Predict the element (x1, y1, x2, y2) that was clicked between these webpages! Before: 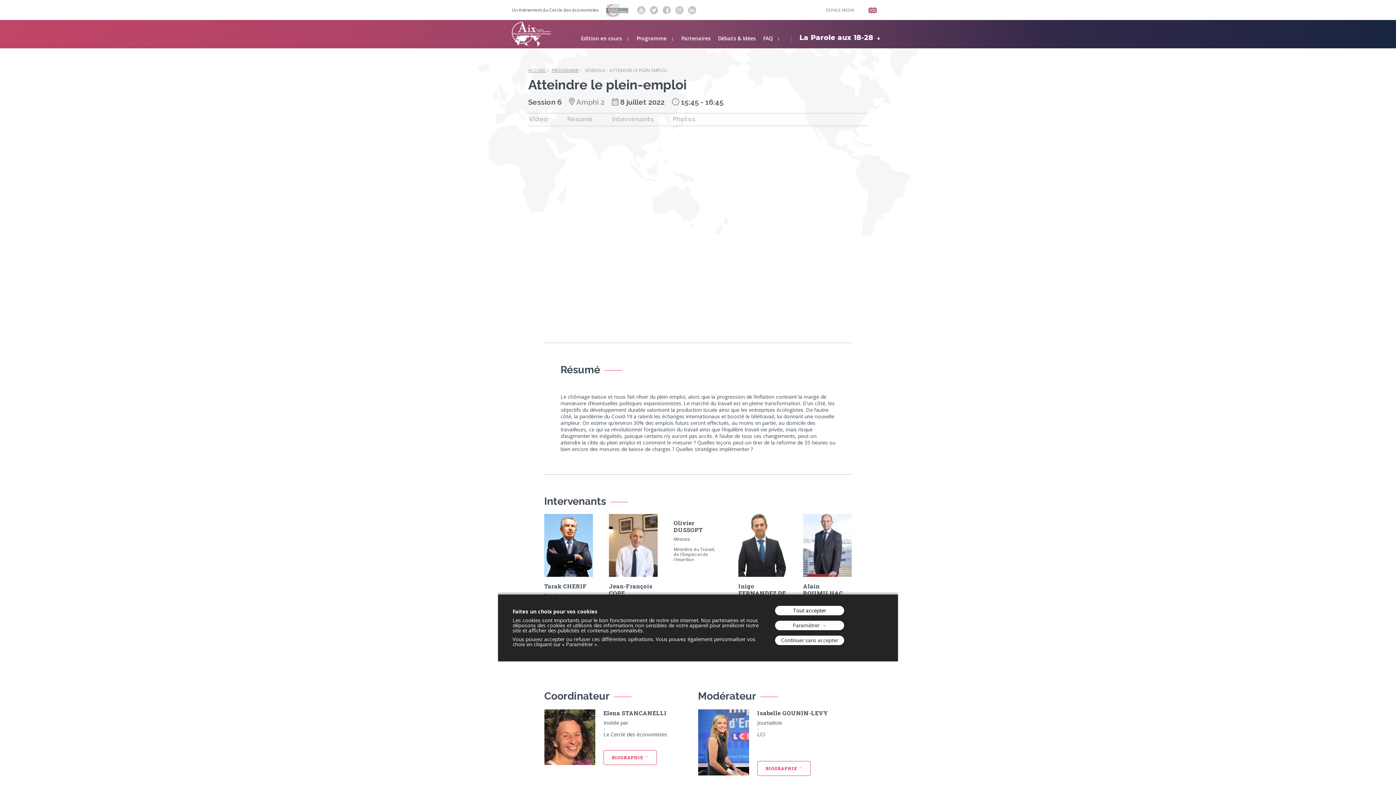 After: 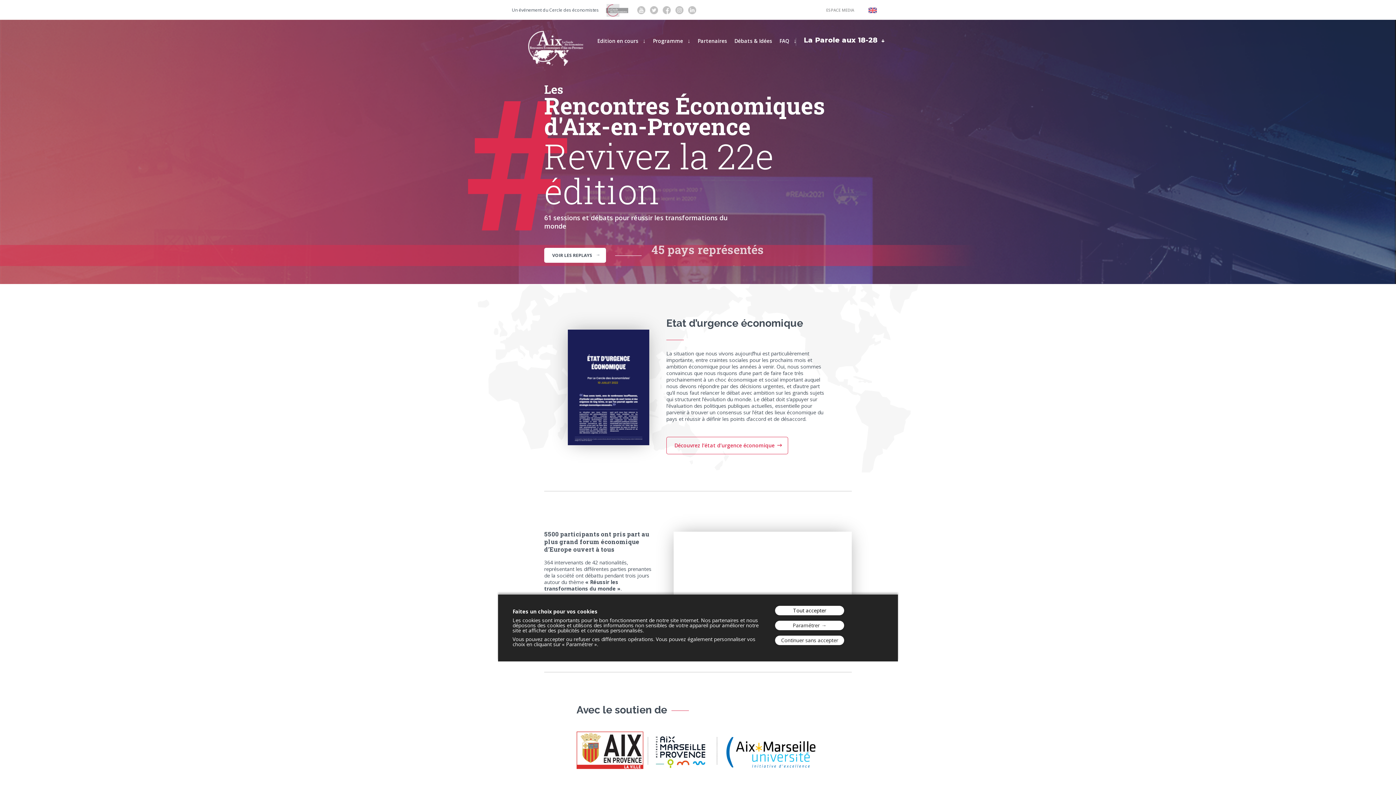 Action: bbox: (512, 21, 550, 46)